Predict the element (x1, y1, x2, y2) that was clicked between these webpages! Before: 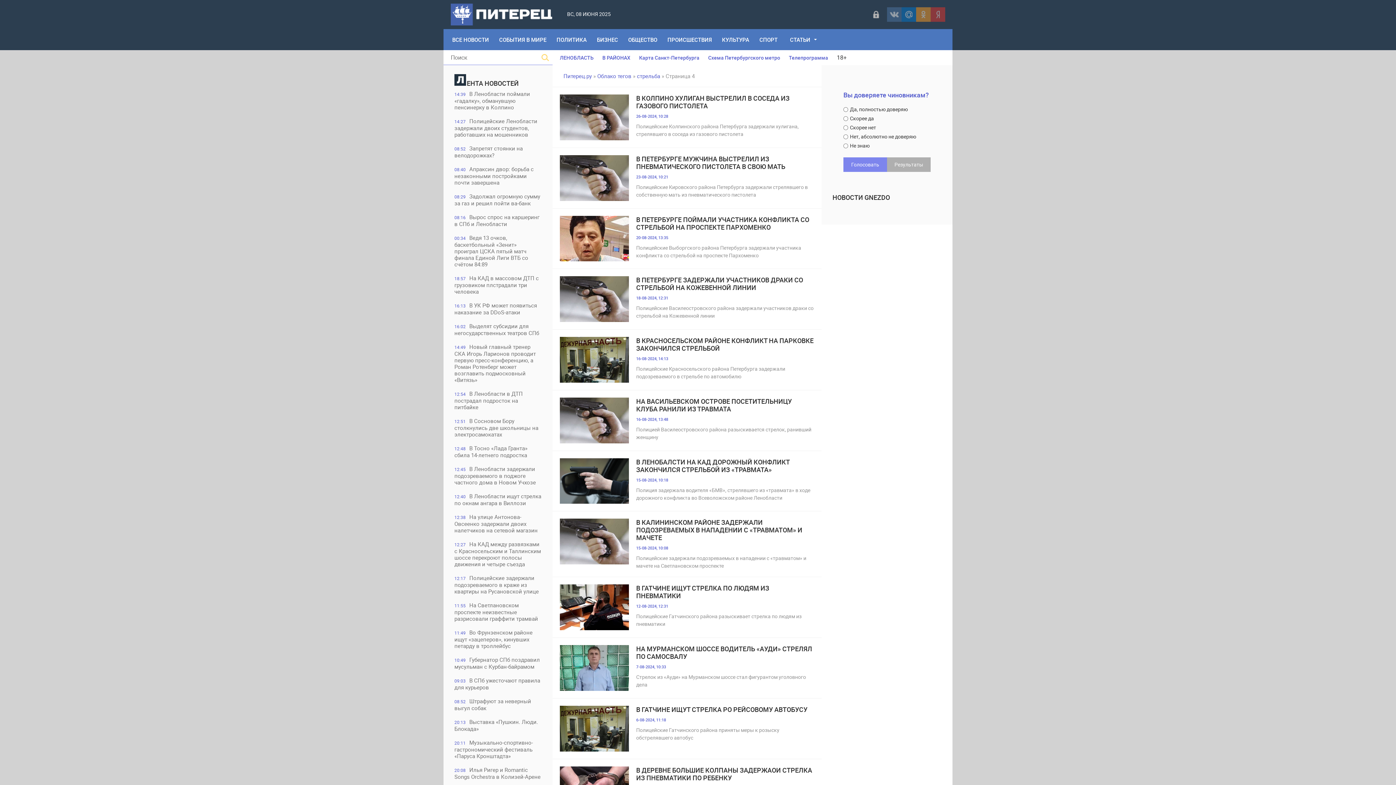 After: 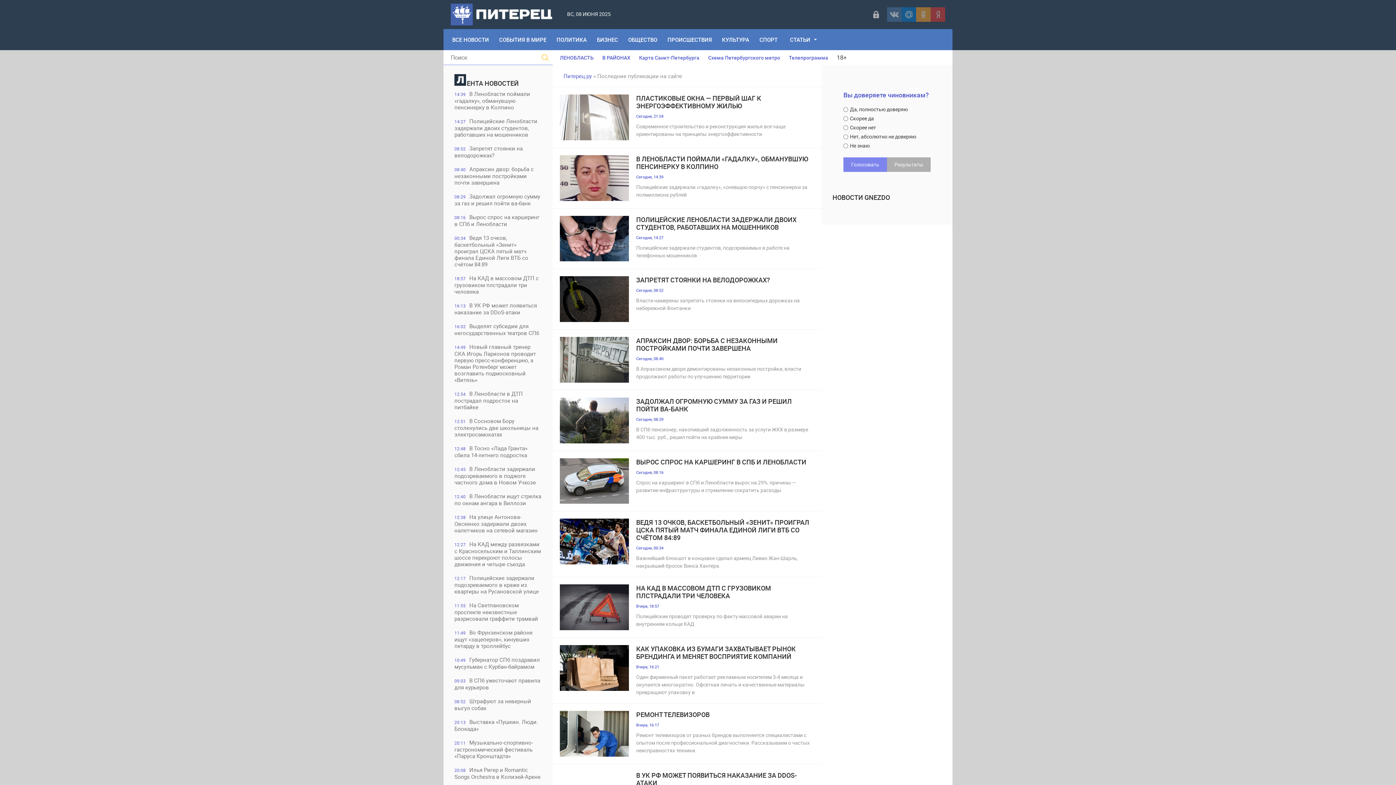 Action: bbox: (447, 29, 494, 50) label: ВСЕ НОВОСТИ